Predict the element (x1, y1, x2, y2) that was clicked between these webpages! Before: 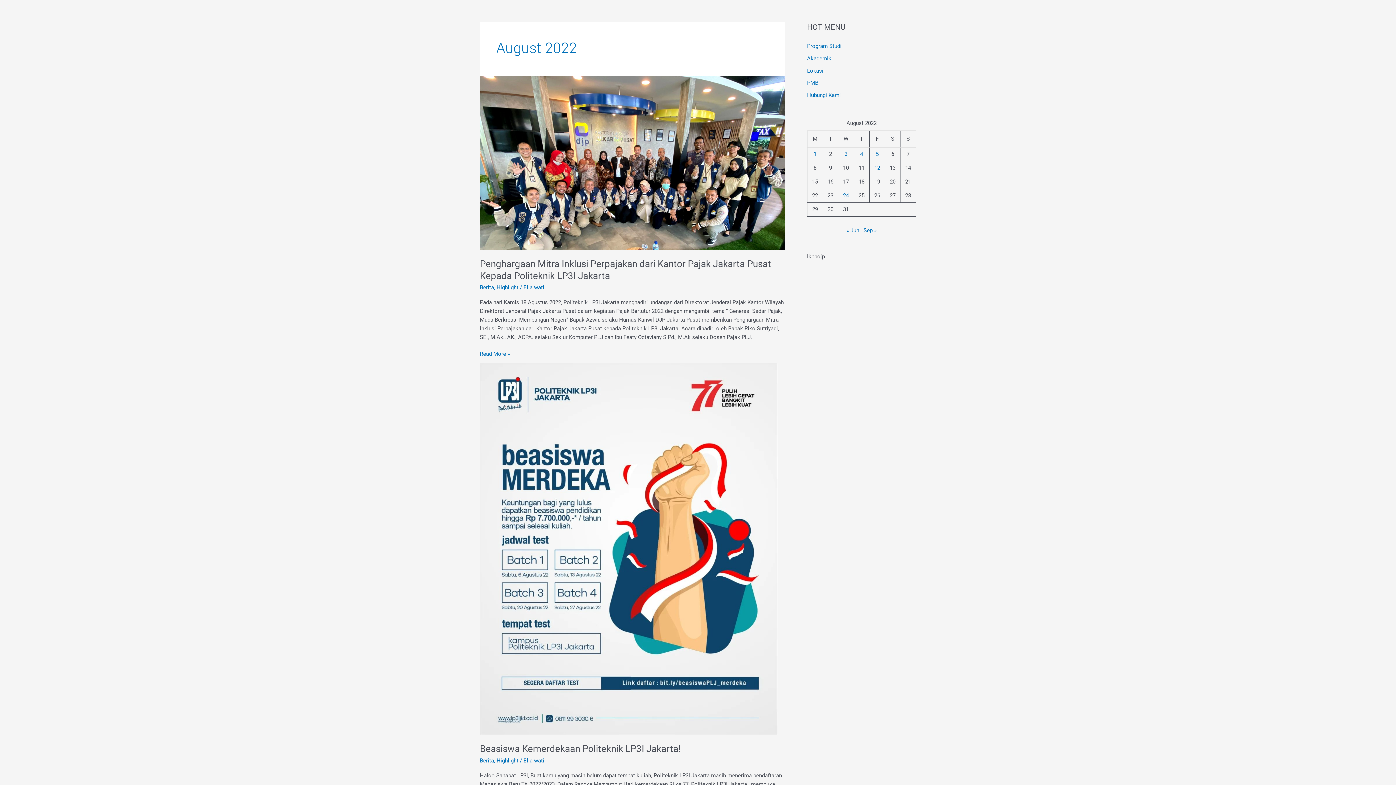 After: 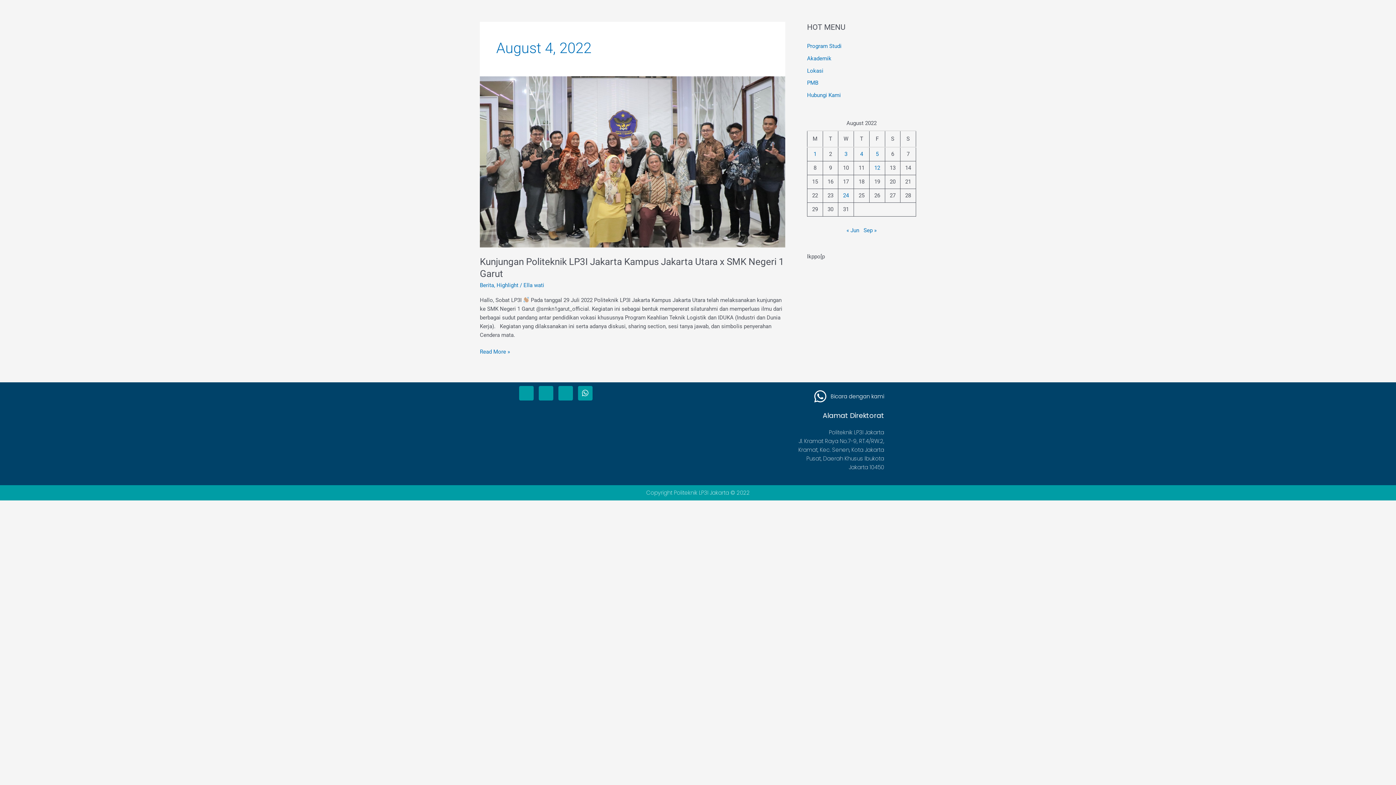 Action: label: Posts published on August 4, 2022 bbox: (860, 150, 863, 157)